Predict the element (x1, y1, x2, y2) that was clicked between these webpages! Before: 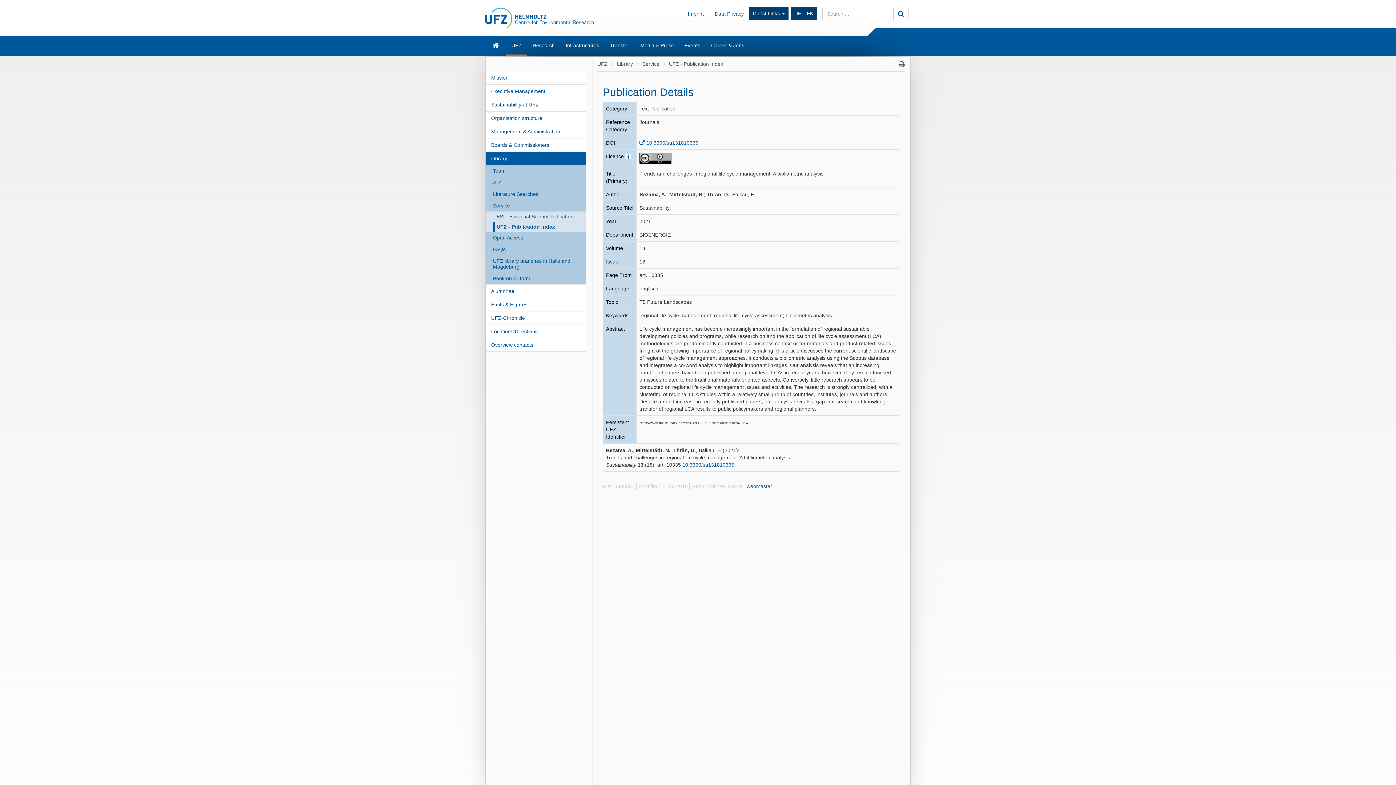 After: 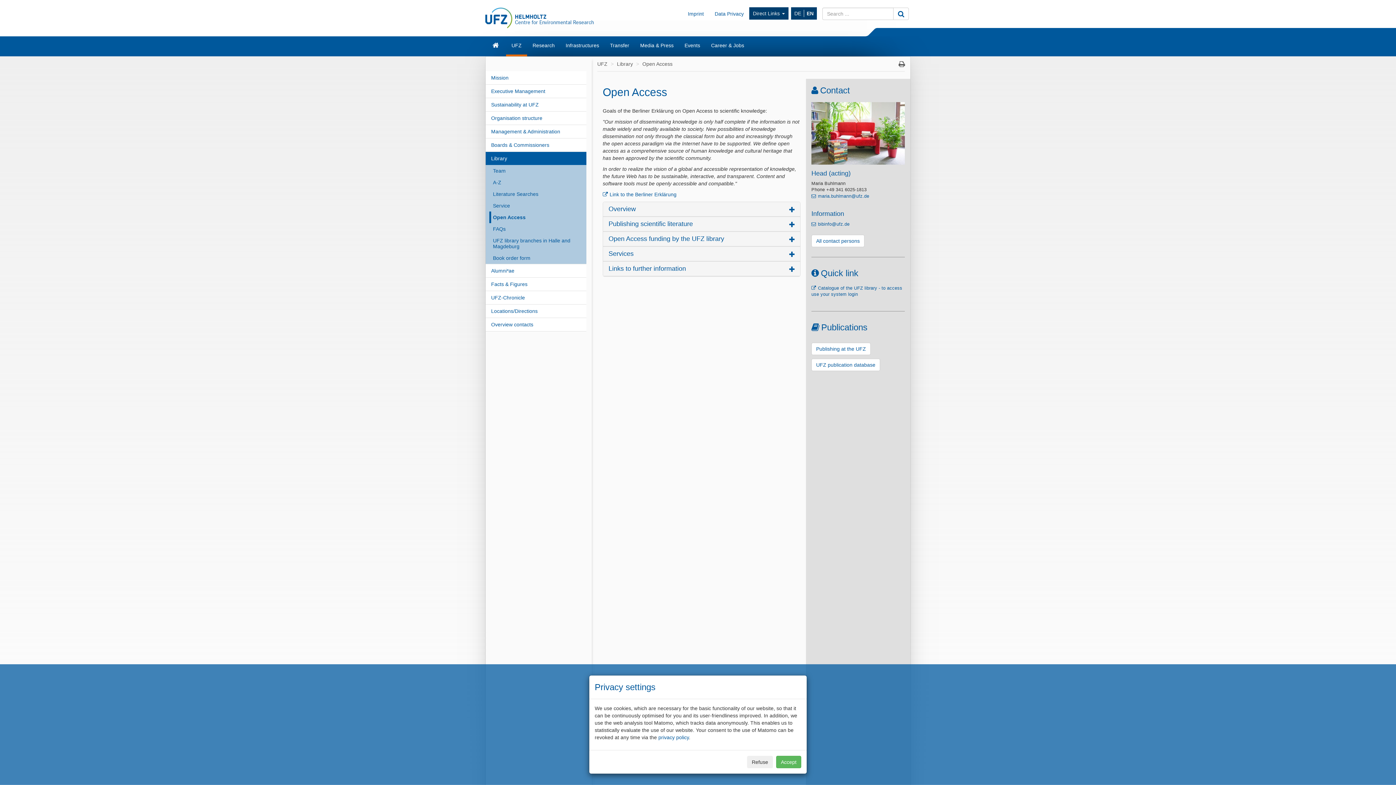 Action: label: Open Access bbox: (489, 232, 586, 243)